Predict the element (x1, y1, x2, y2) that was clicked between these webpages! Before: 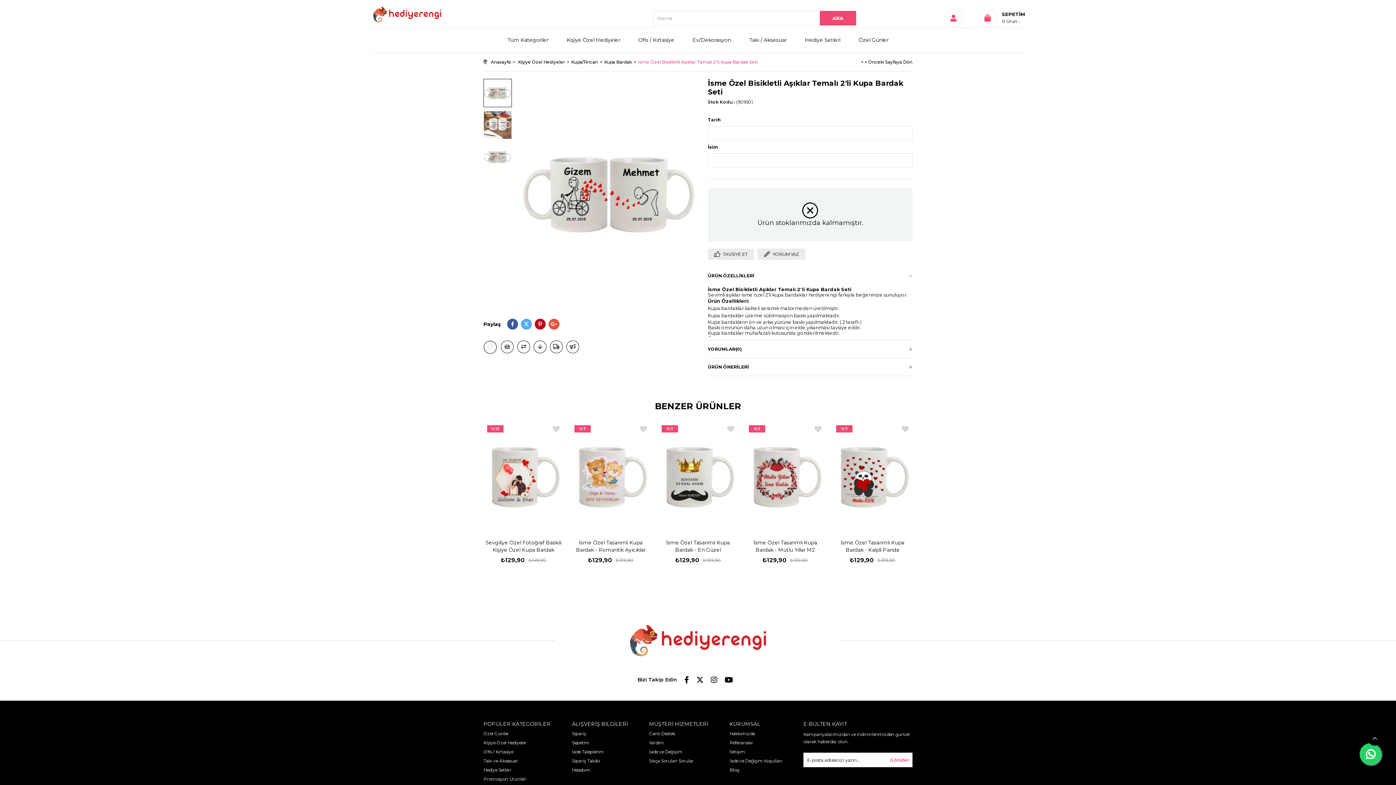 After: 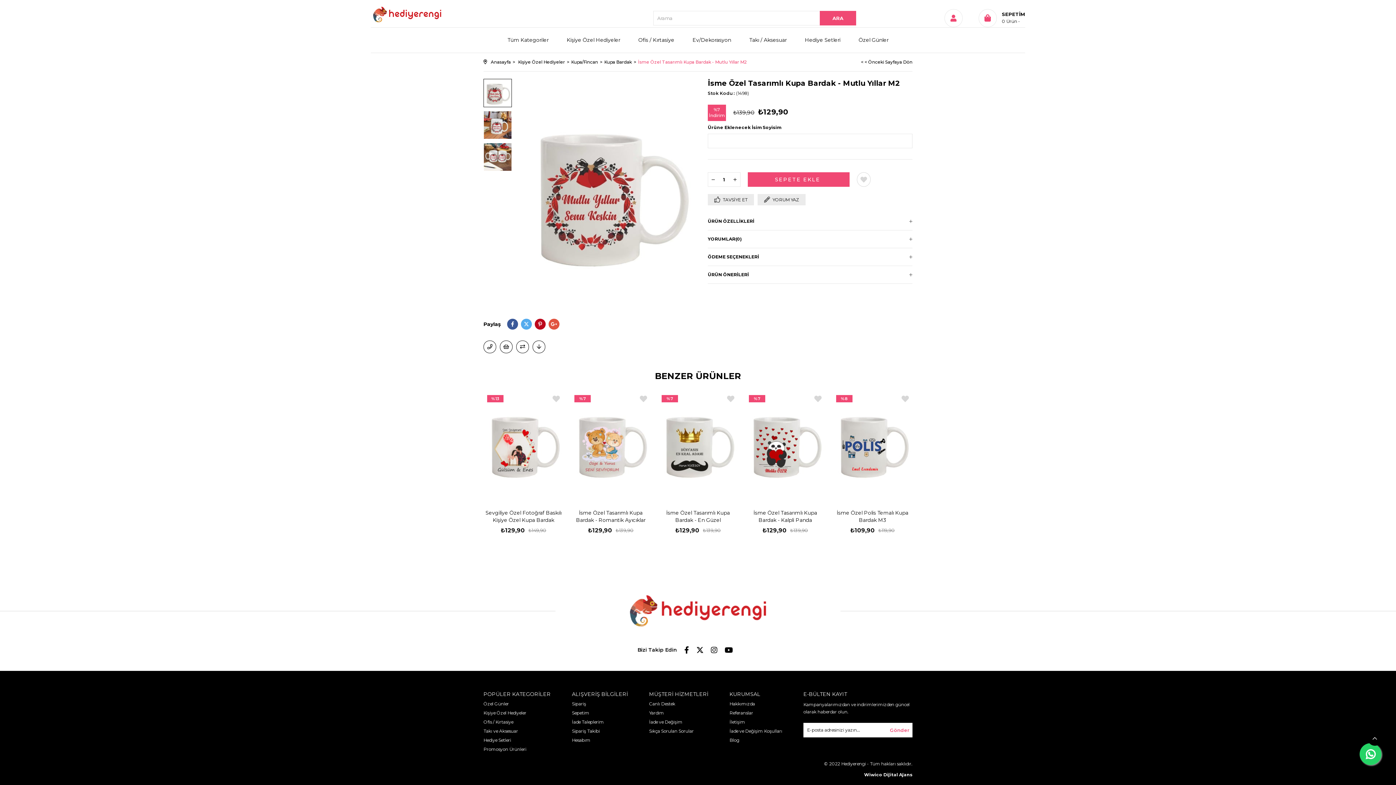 Action: label: İsme Özel Tasarımlı Kupa Bardak - Mutlu Yıllar M2 bbox: (747, 539, 823, 553)